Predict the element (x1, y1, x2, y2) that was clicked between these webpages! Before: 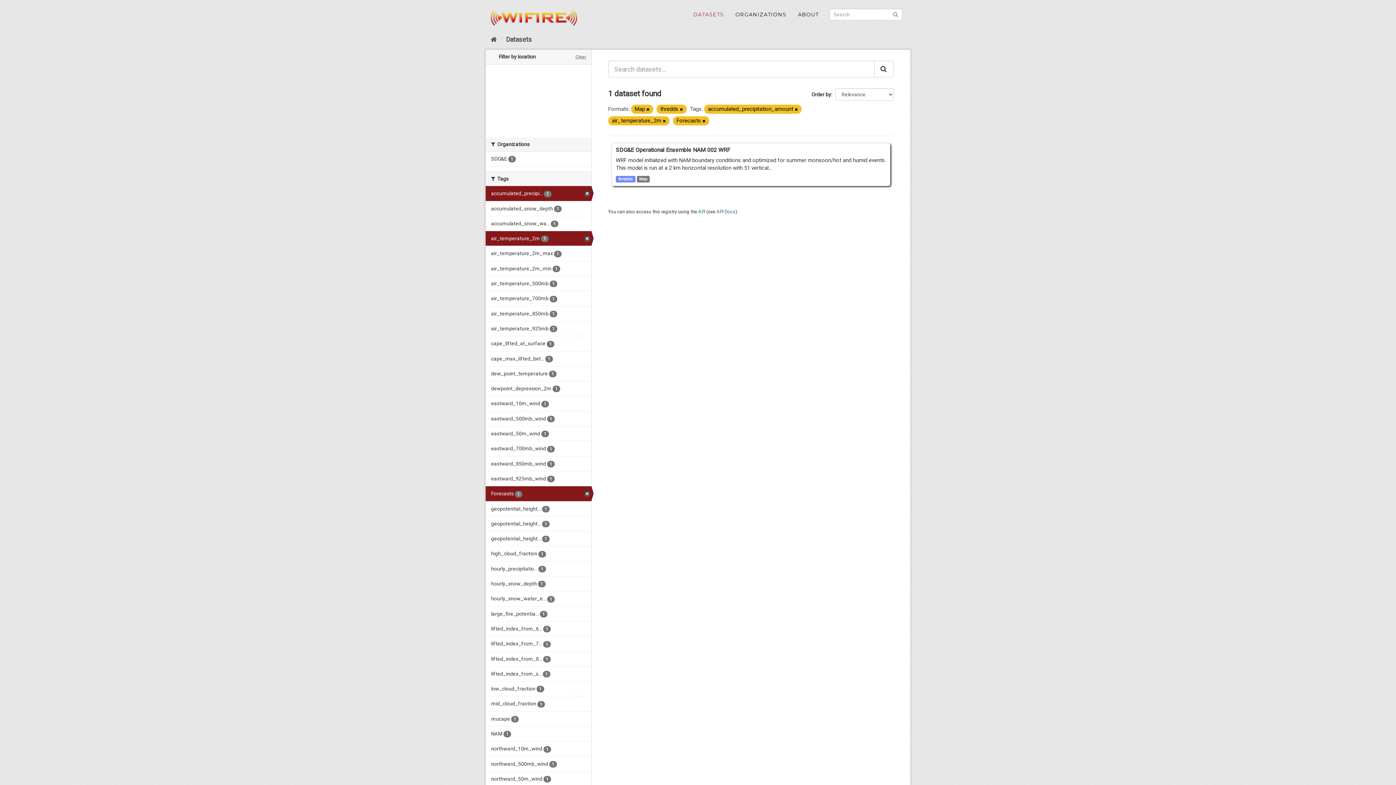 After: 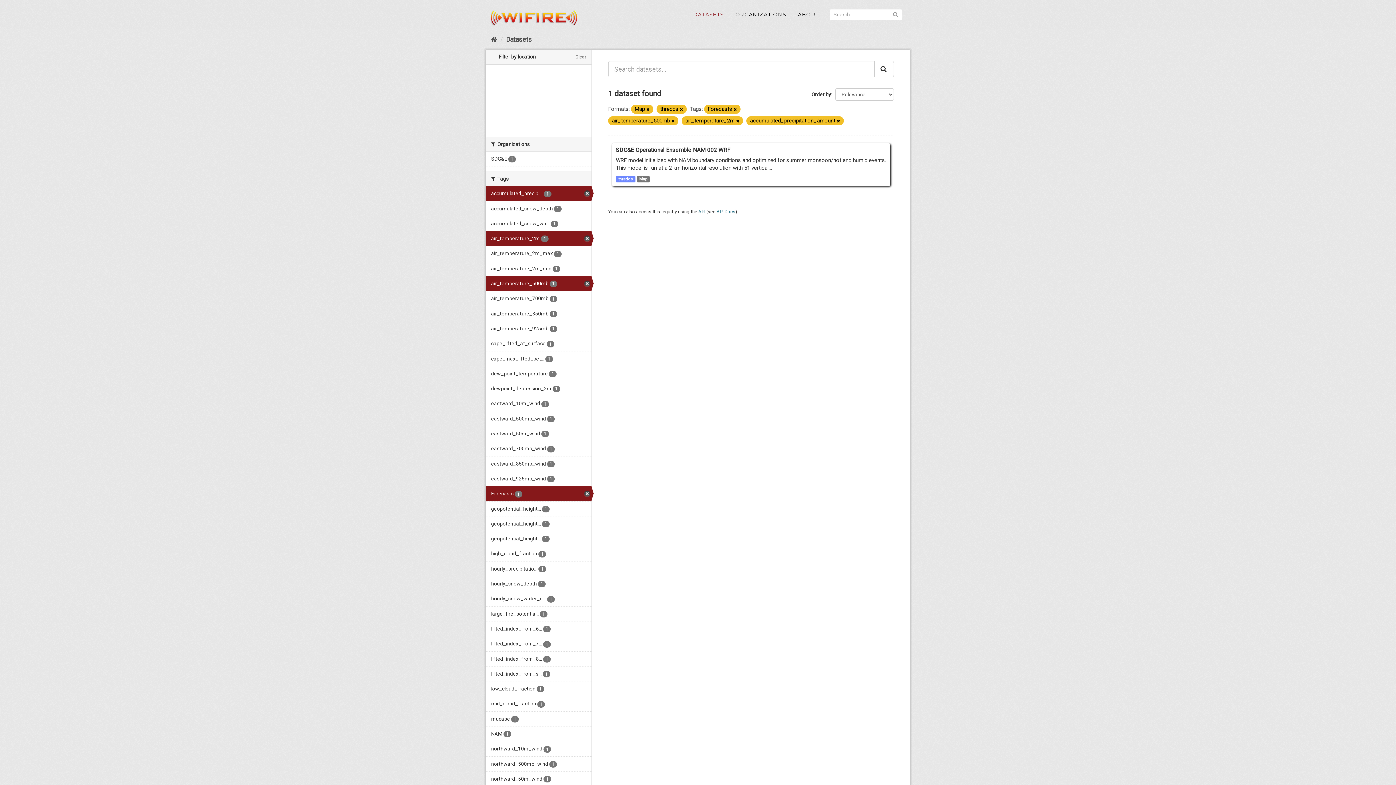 Action: bbox: (485, 276, 591, 291) label: air_temperature_500mb 1